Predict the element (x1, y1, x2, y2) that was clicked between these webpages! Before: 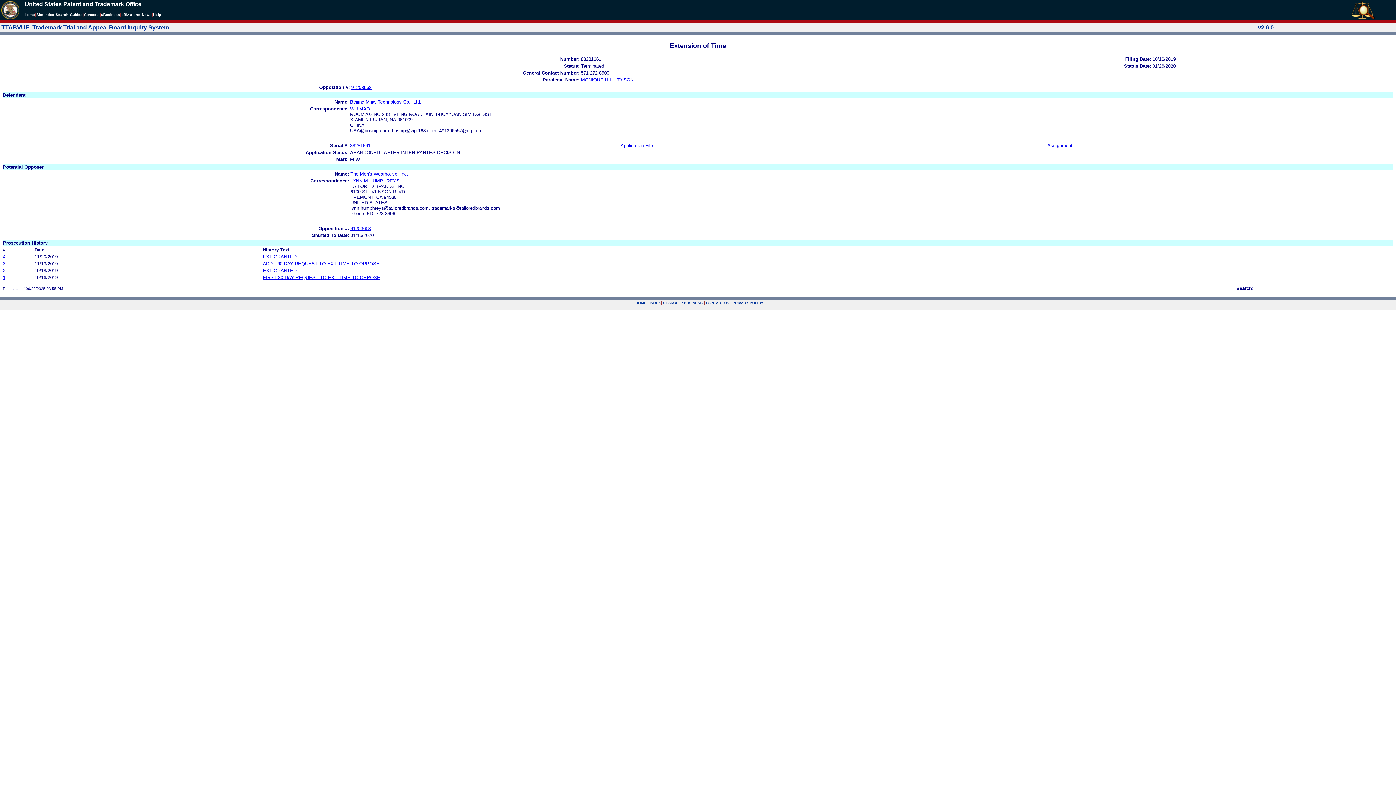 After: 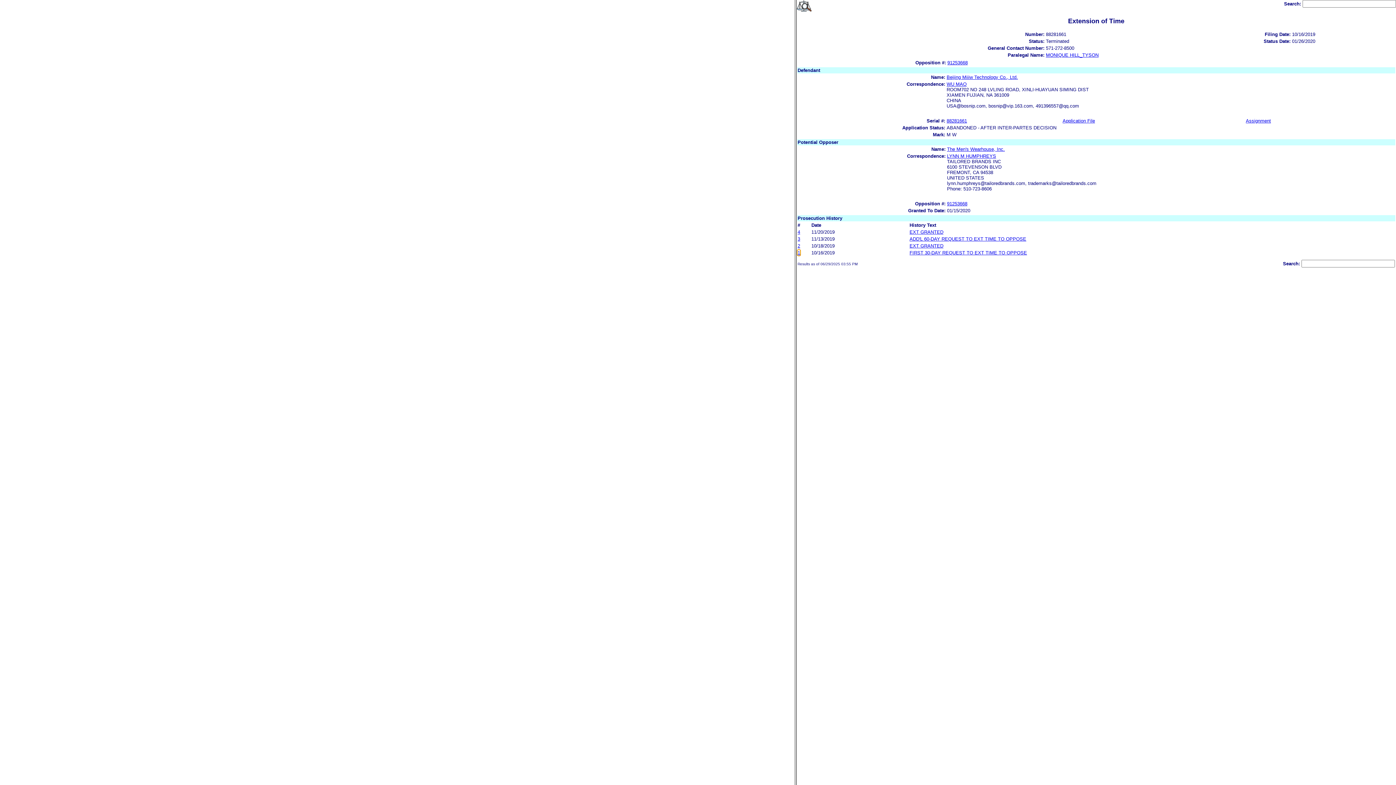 Action: bbox: (262, 274, 380, 280) label: FIRST 30-DAY REQUEST TO EXT TIME TO OPPOSE